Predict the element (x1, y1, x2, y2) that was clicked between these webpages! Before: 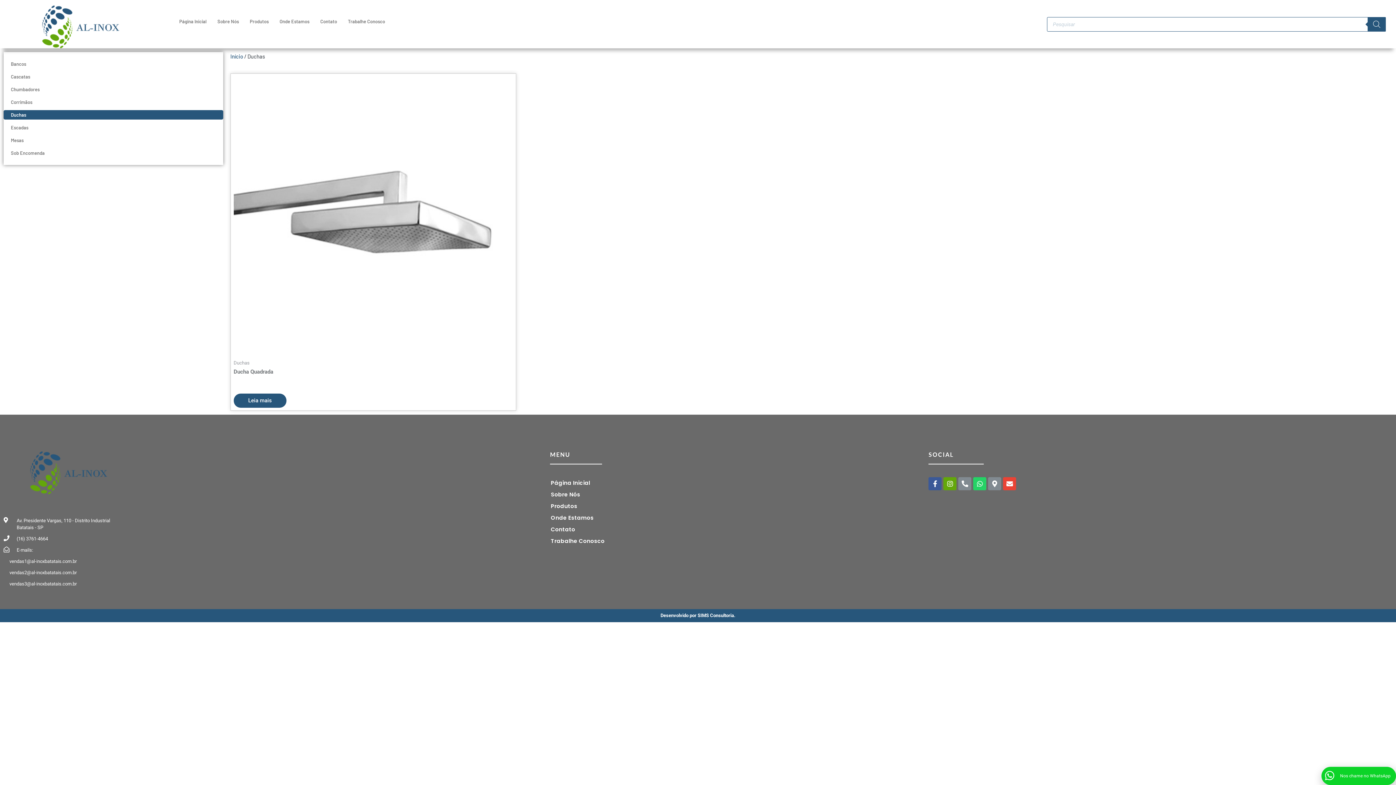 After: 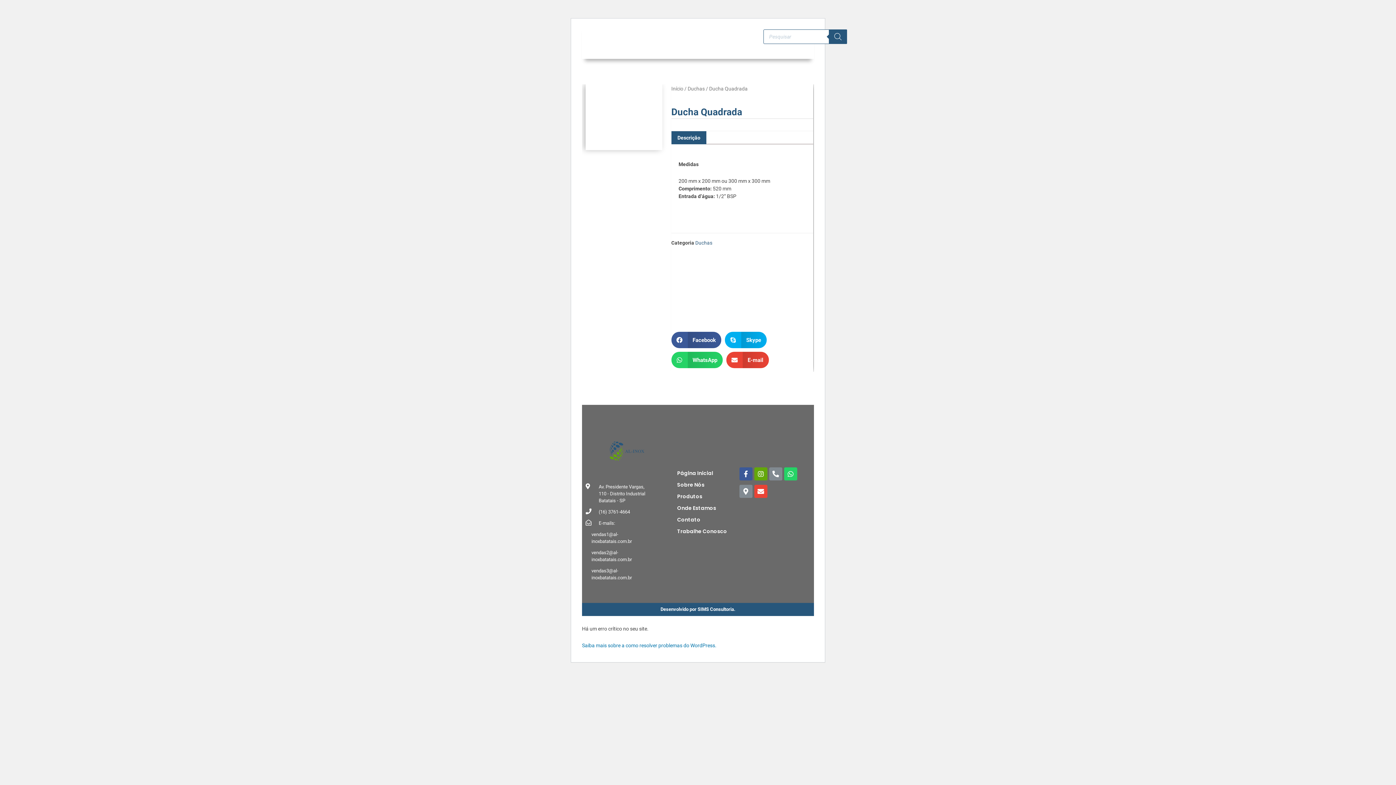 Action: label: Leia mais sobre “Ducha Quadrada” bbox: (233, 393, 286, 407)